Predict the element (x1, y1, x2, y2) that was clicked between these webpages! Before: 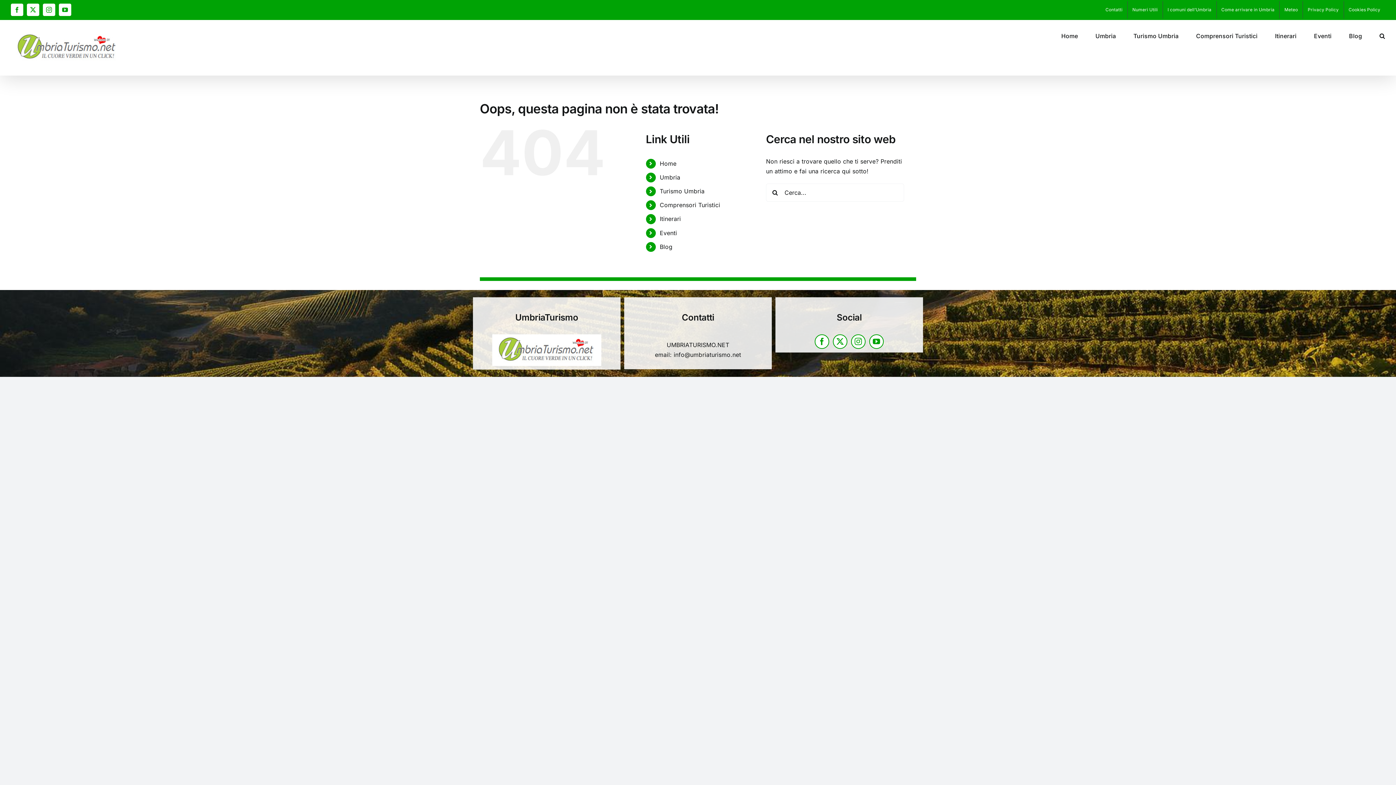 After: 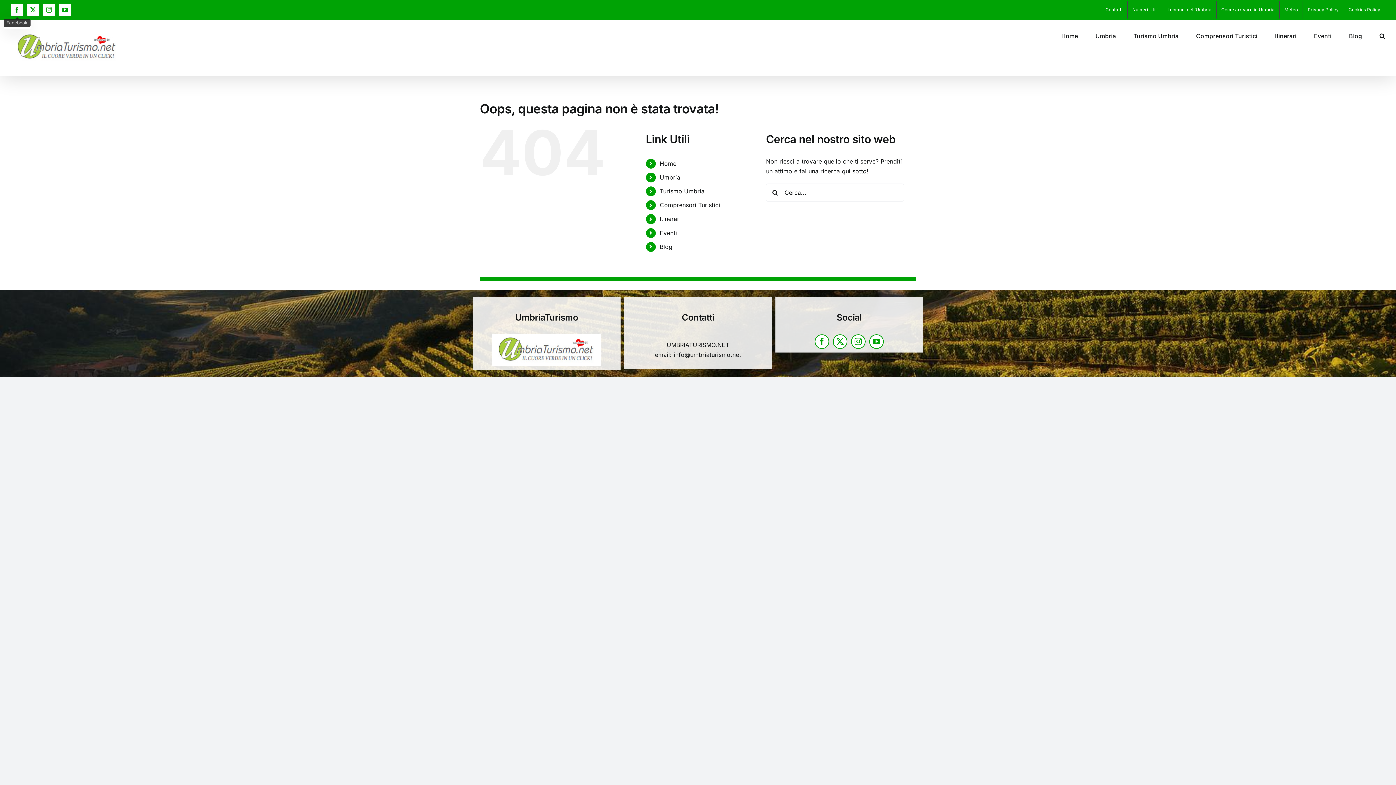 Action: bbox: (10, 3, 23, 16) label: Facebook